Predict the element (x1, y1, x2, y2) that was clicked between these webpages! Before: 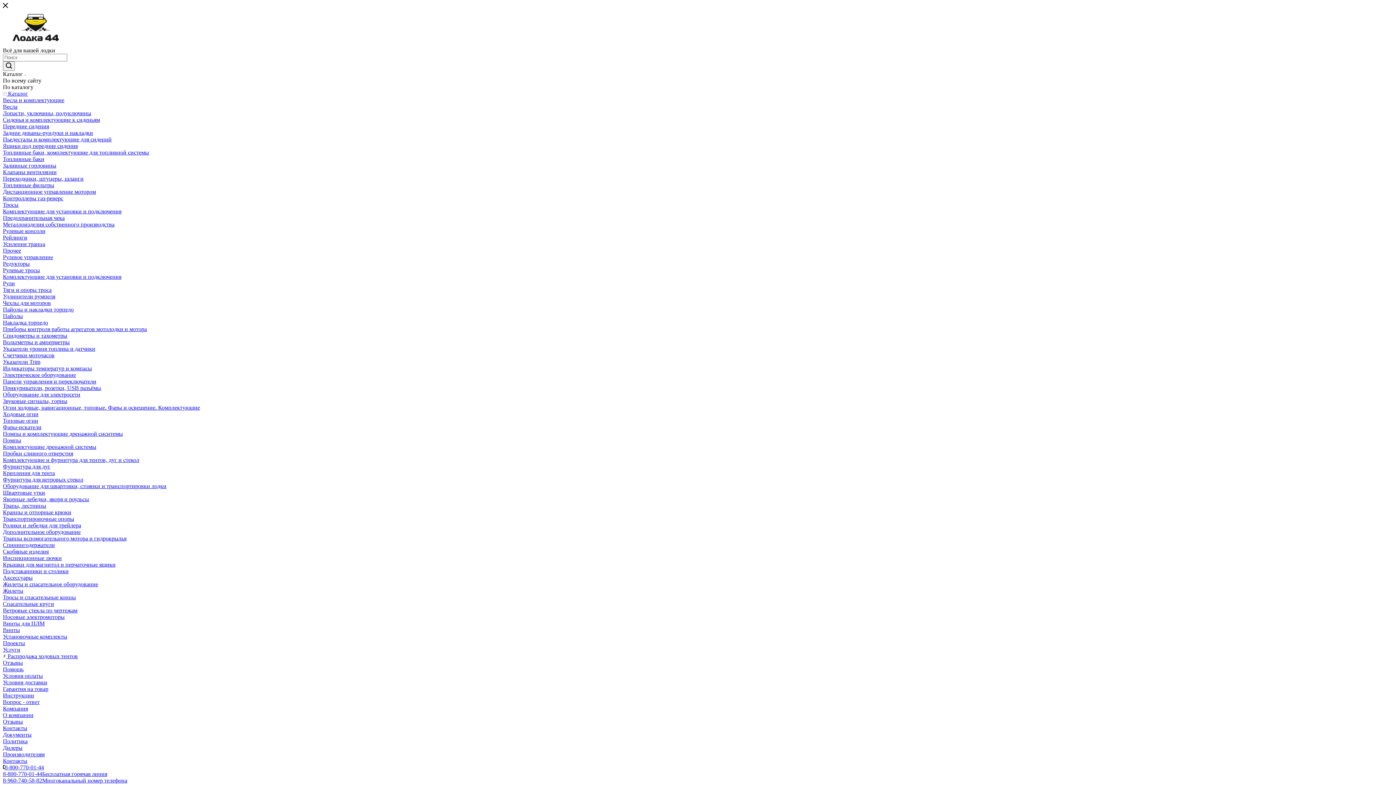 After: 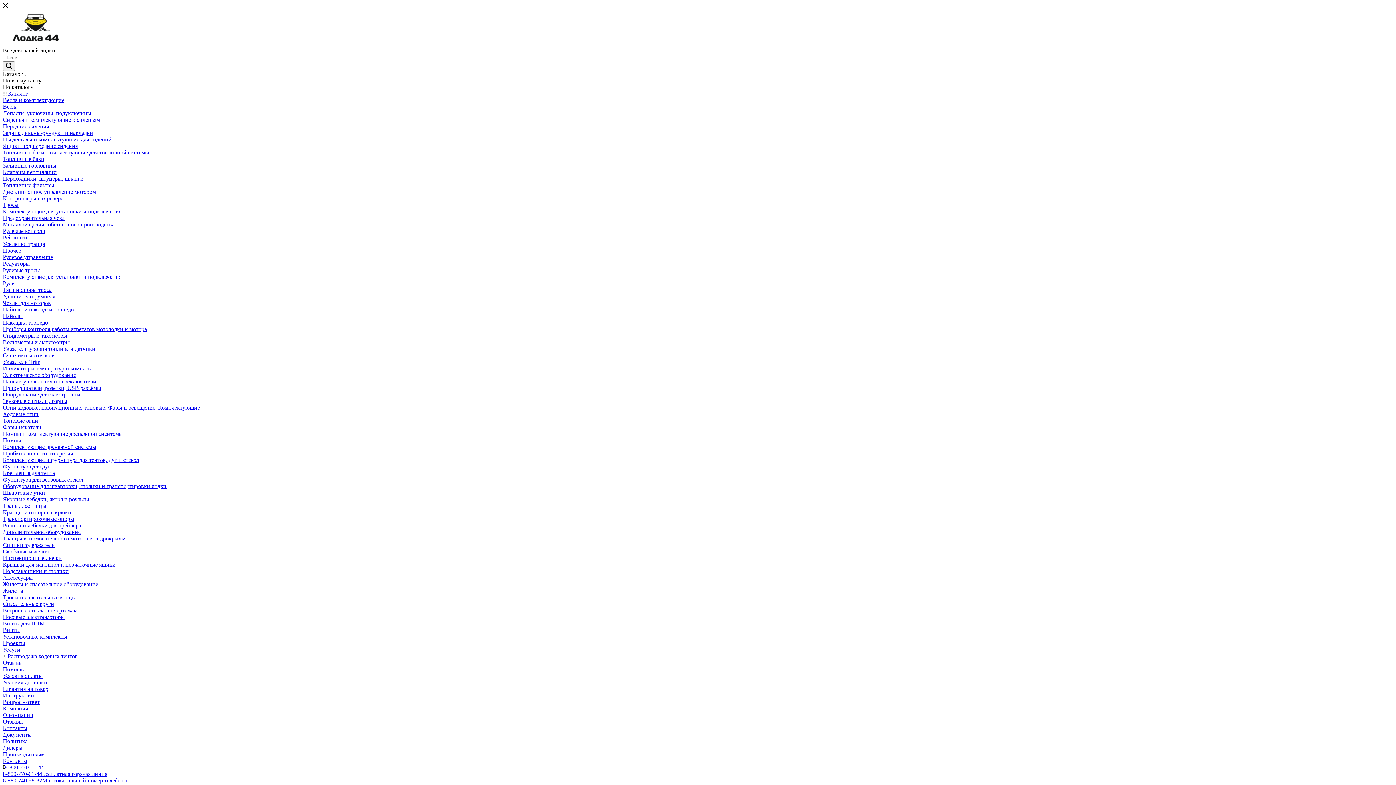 Action: bbox: (2, 751, 44, 757) label: Производителям